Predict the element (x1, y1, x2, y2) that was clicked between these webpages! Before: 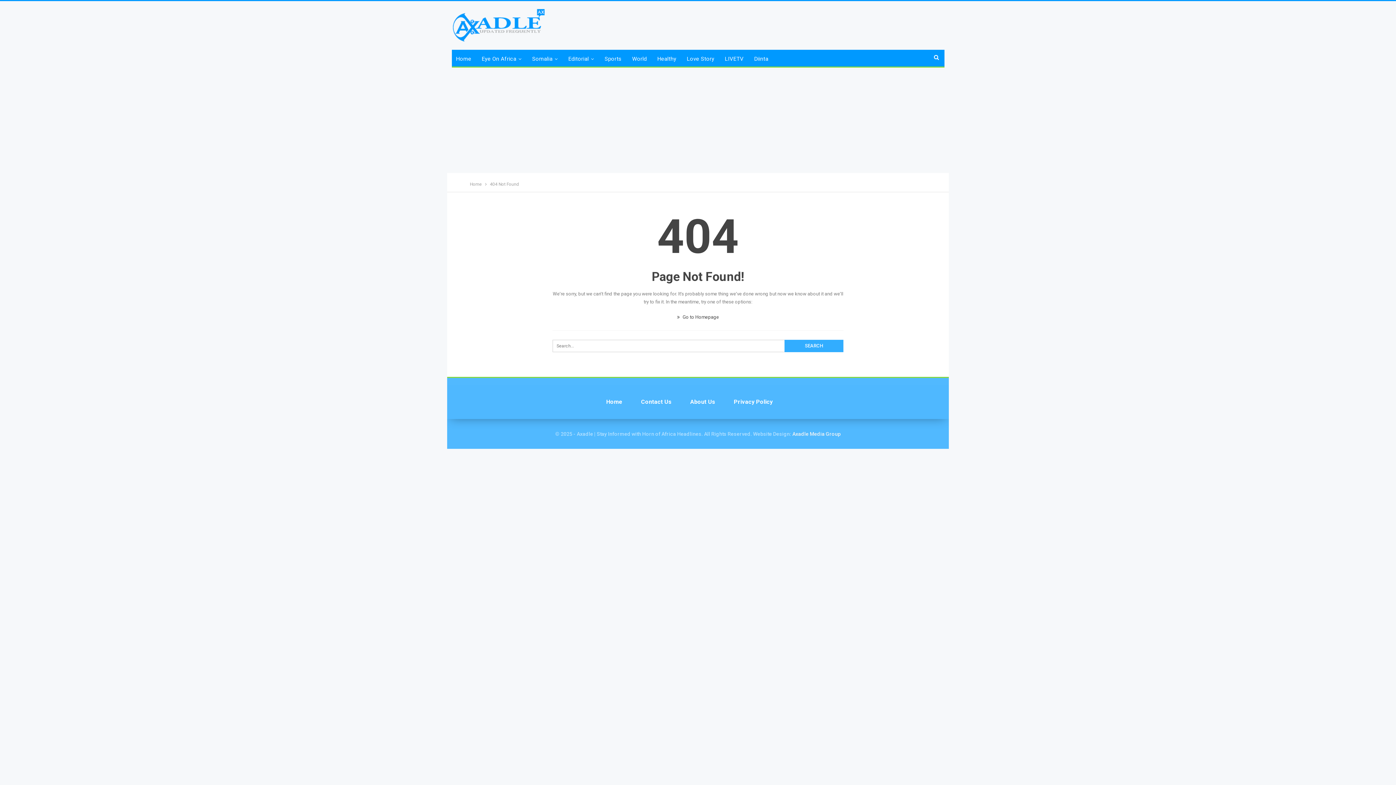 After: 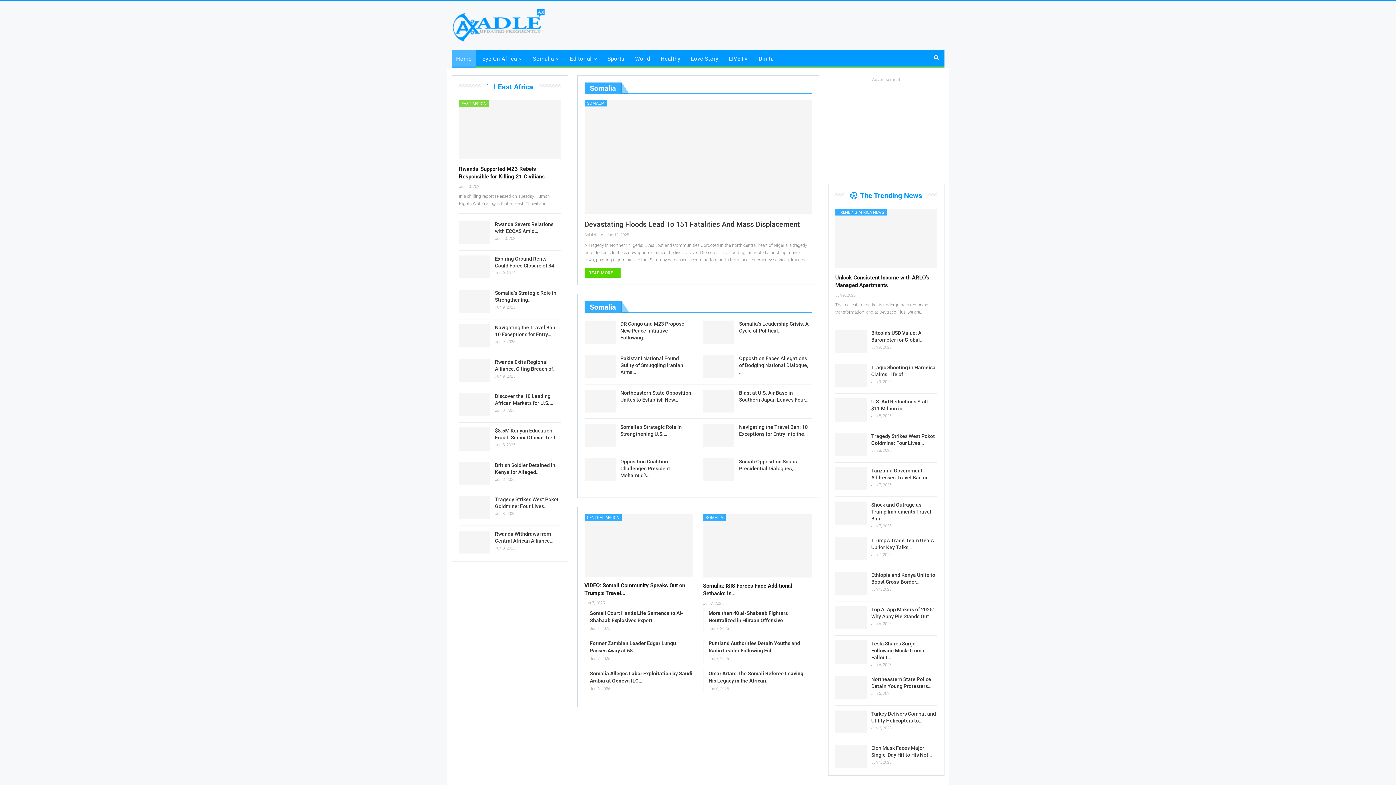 Action: label: Axadle Media Group bbox: (792, 431, 840, 436)